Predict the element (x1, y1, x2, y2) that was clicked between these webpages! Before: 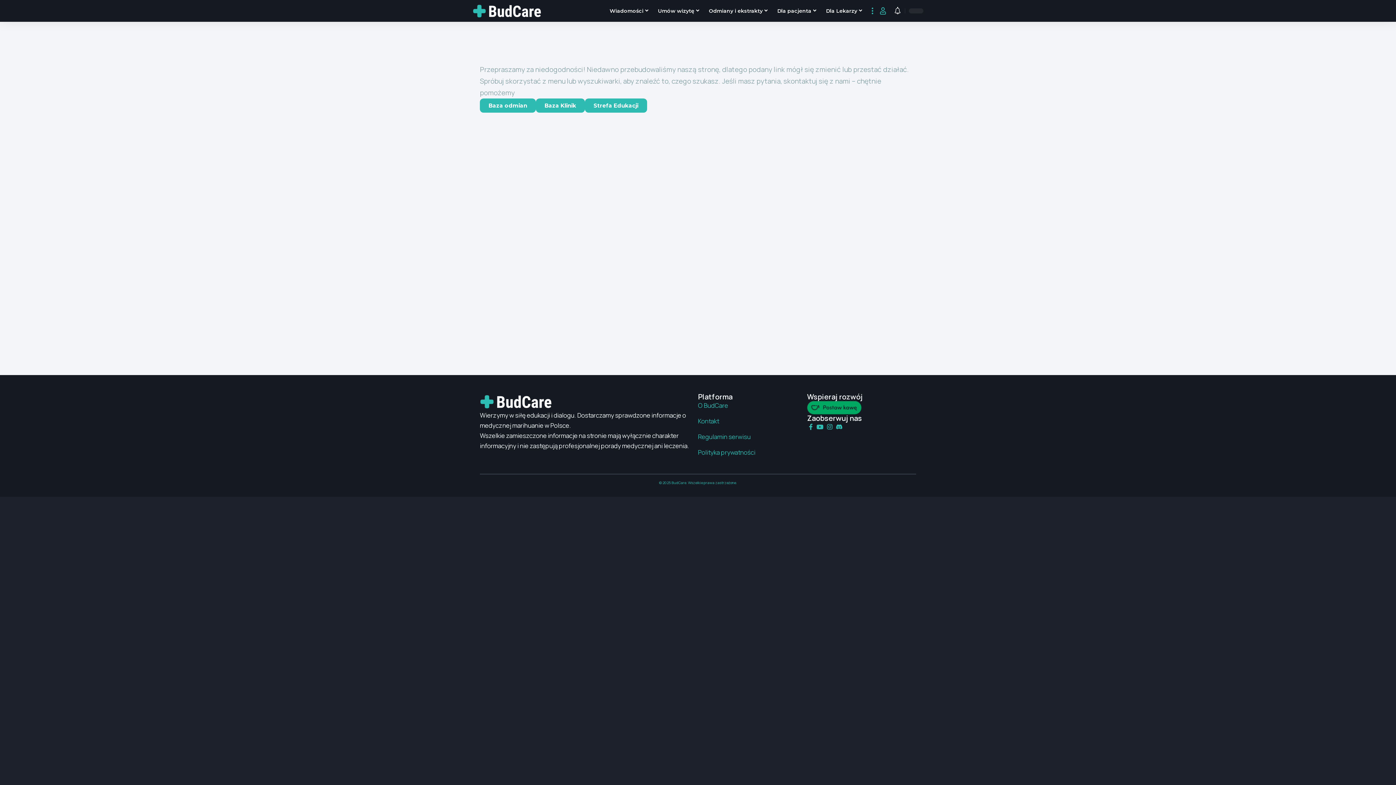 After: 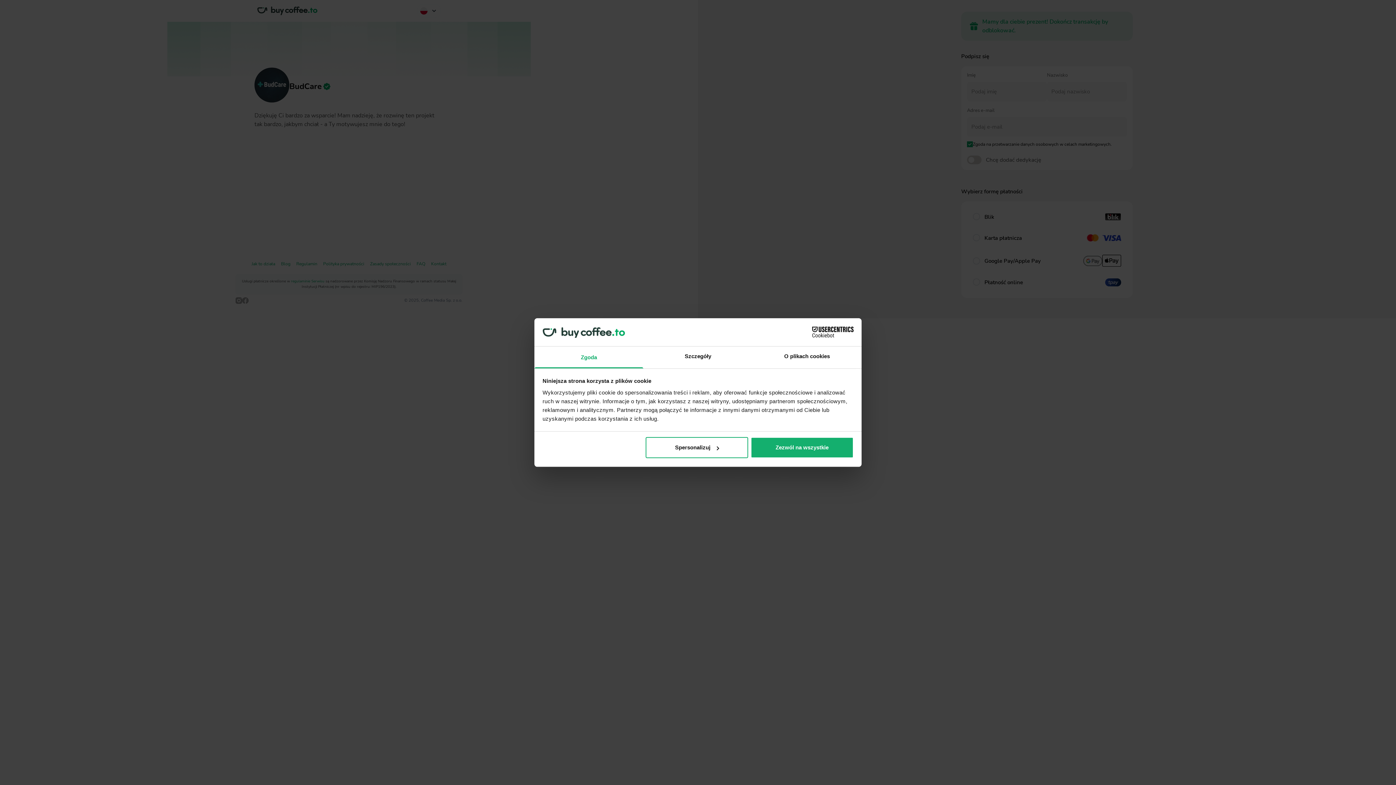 Action: bbox: (807, 400, 861, 414)